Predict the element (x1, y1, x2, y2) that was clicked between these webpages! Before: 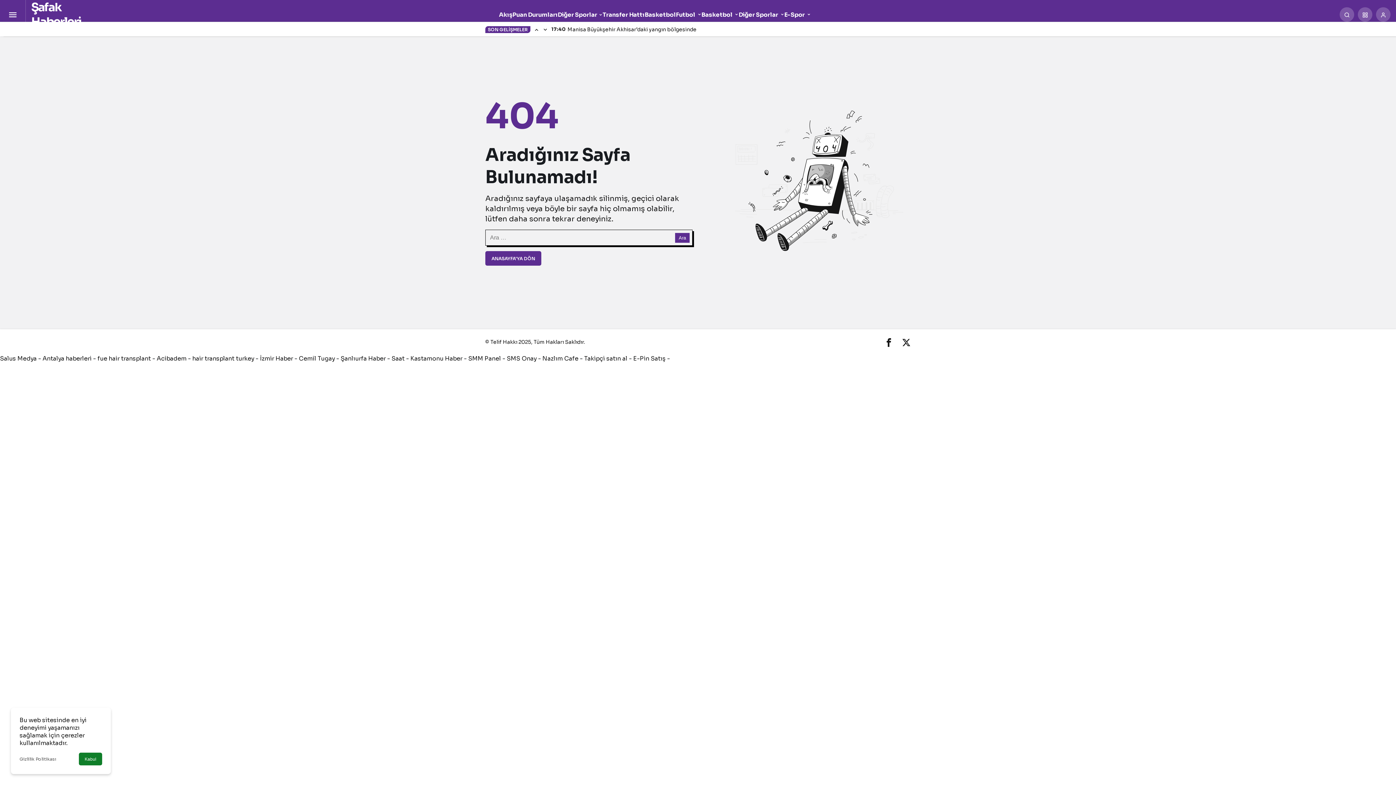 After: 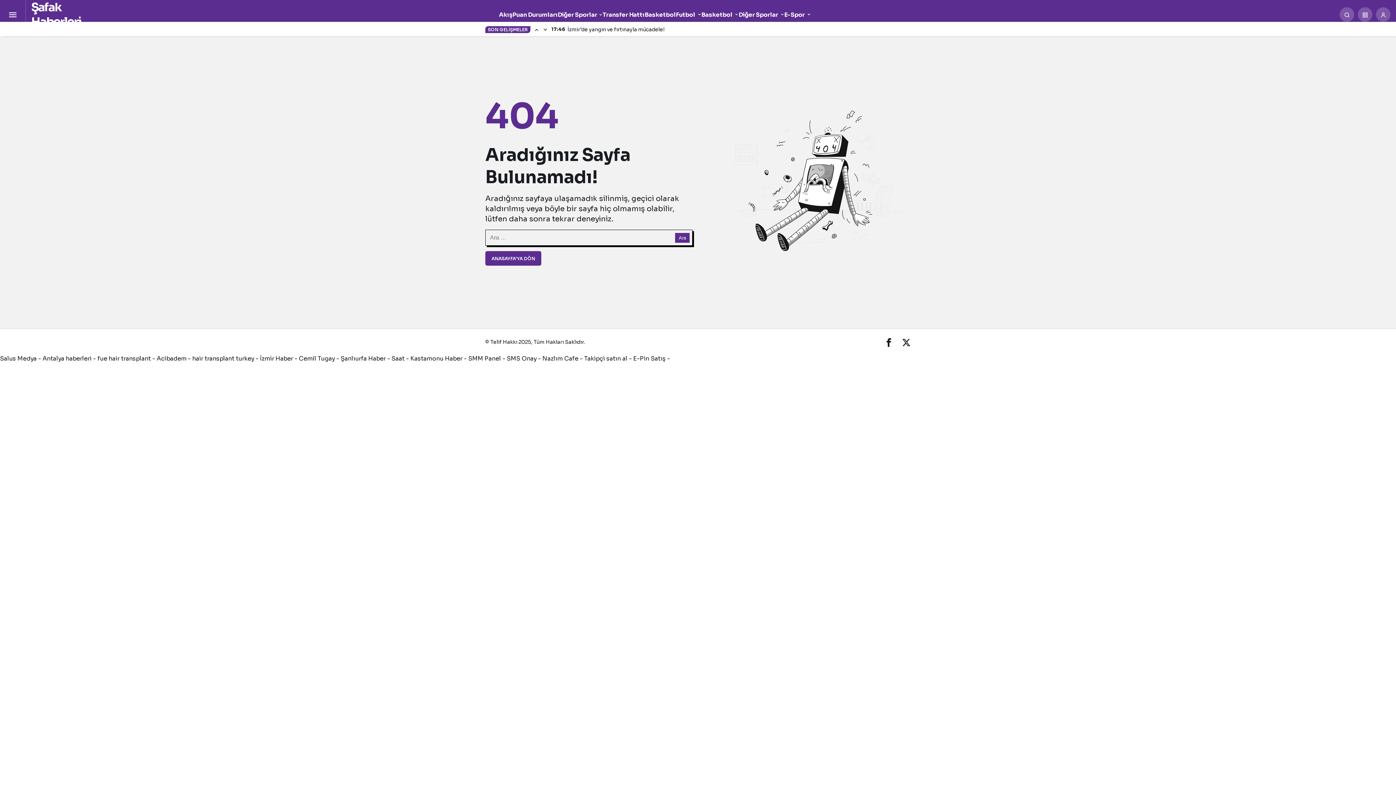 Action: label: Kabul bbox: (78, 753, 102, 765)